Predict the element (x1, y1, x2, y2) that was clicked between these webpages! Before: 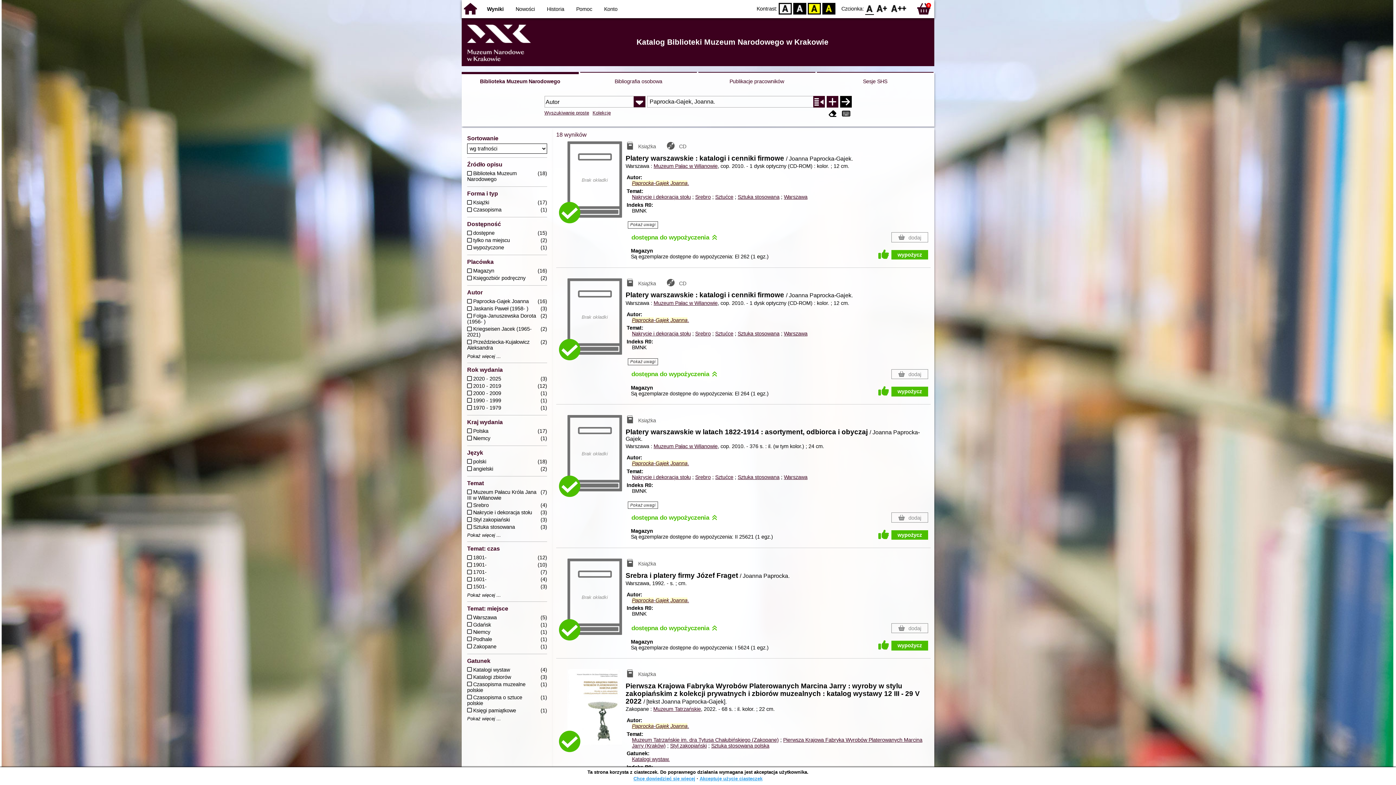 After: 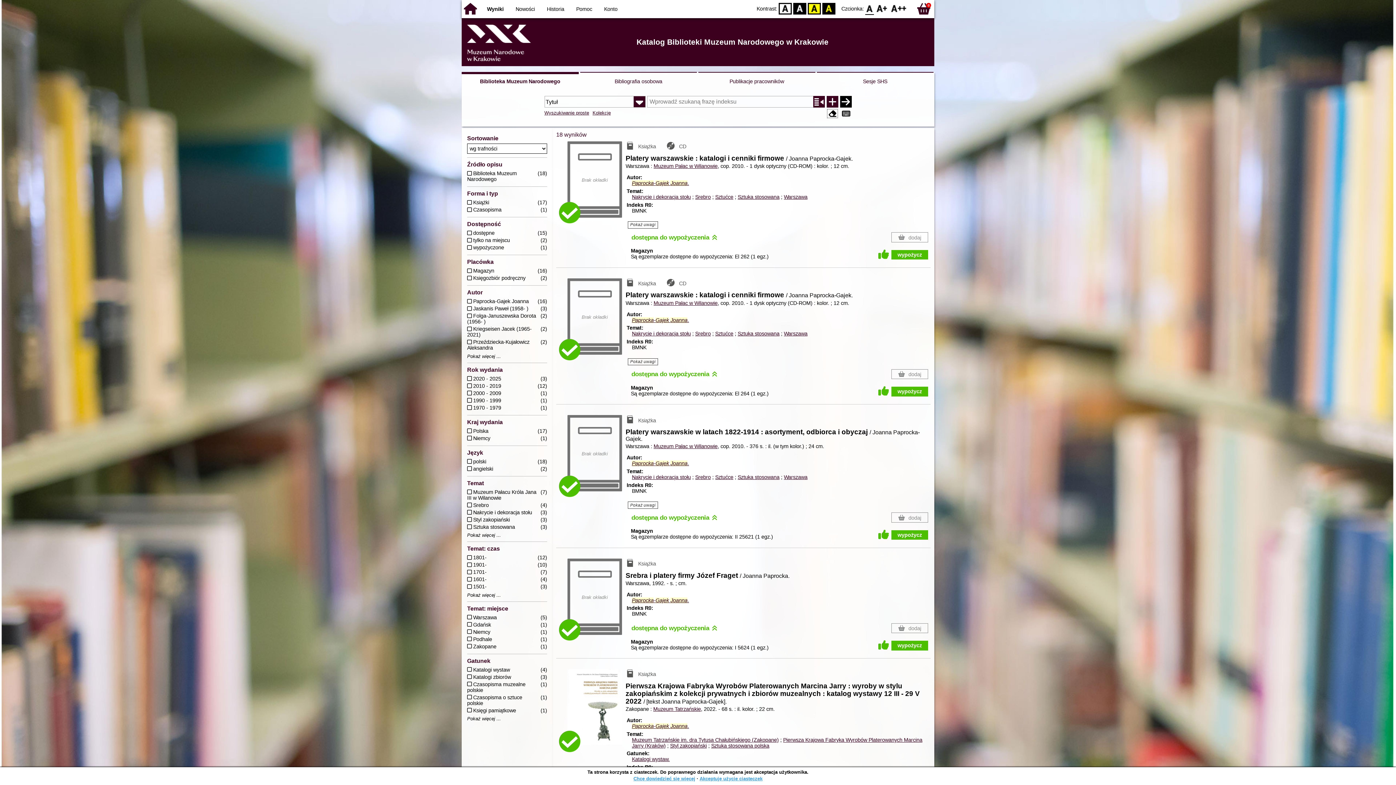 Action: bbox: (827, 109, 838, 118)